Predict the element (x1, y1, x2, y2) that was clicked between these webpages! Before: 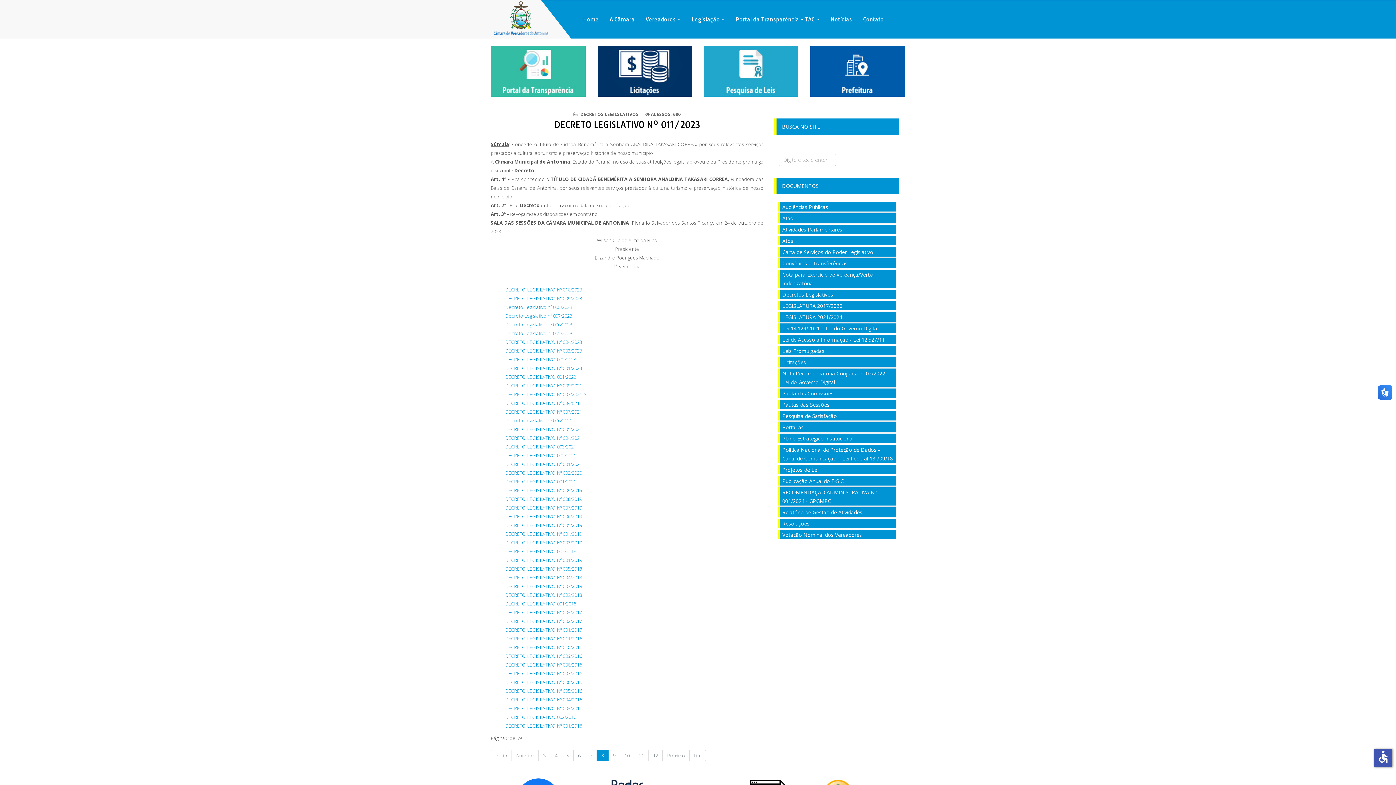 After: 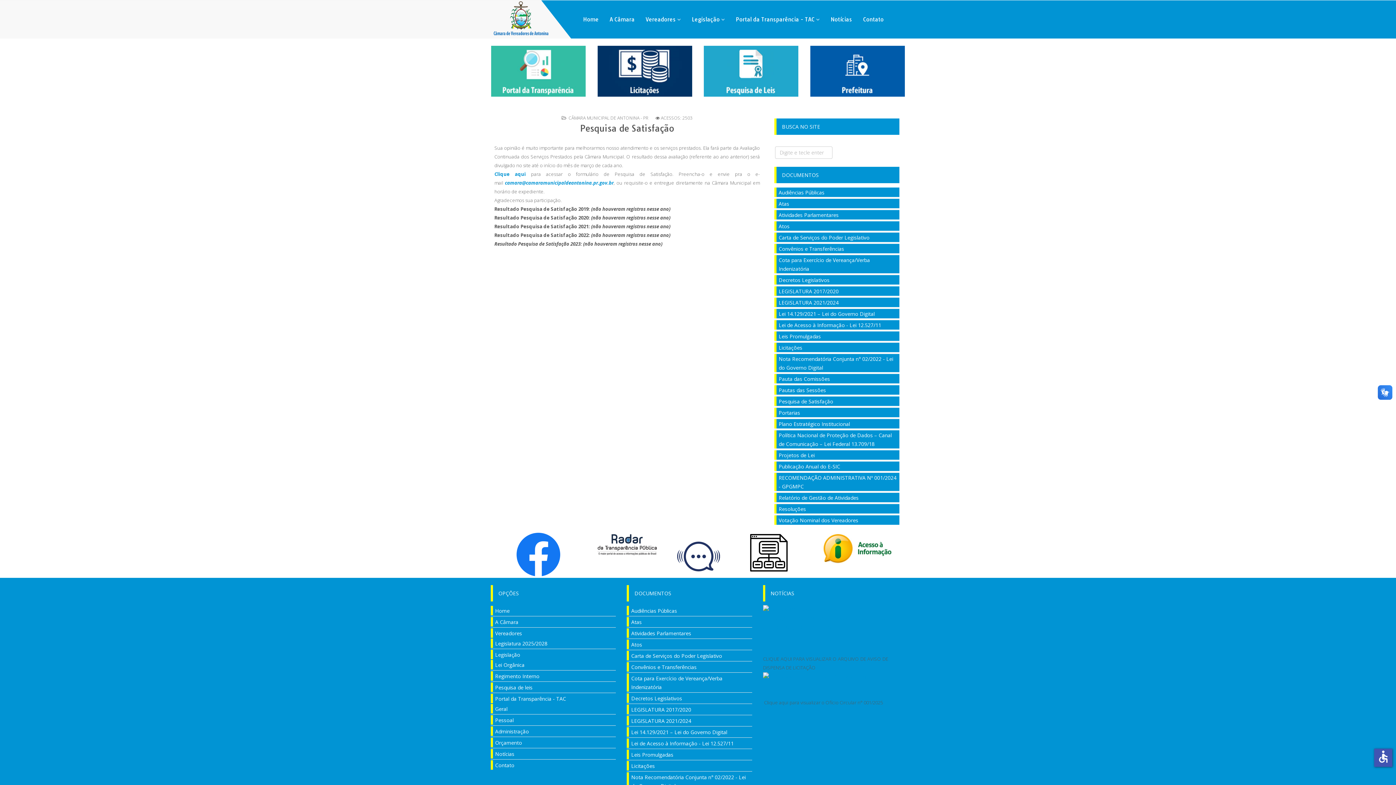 Action: label: Pesquisa de Satisfação bbox: (778, 411, 896, 420)